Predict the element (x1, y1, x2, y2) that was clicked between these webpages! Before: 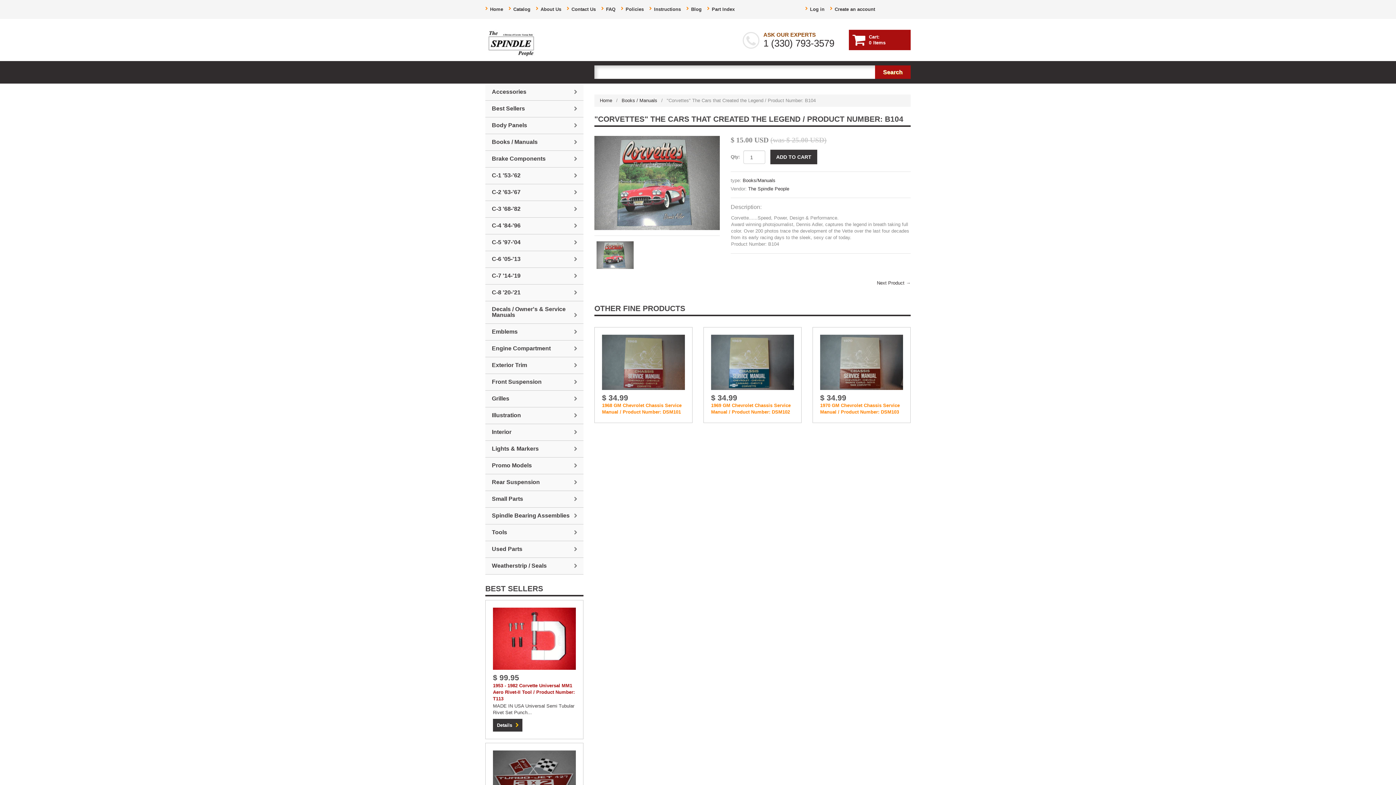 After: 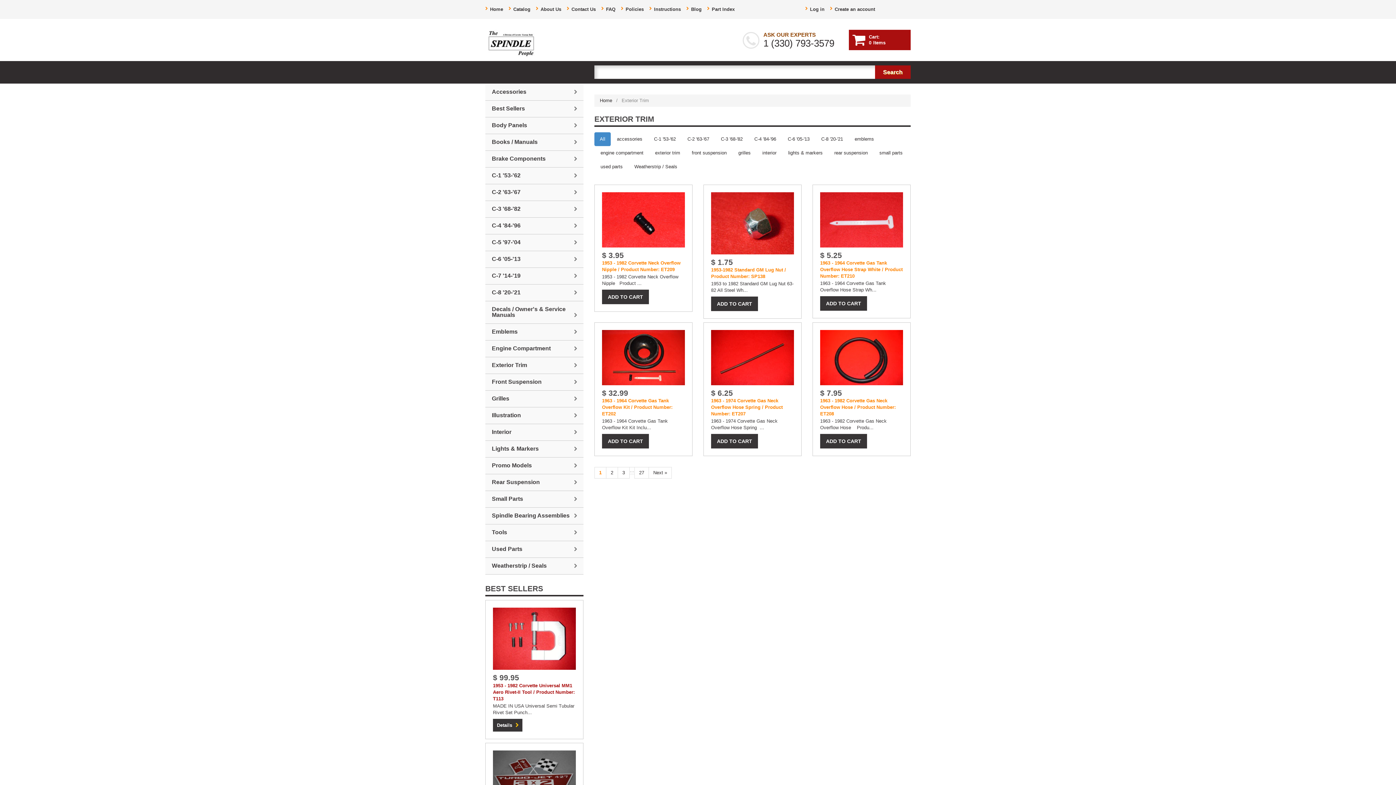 Action: label: Exterior Trim bbox: (485, 357, 583, 374)